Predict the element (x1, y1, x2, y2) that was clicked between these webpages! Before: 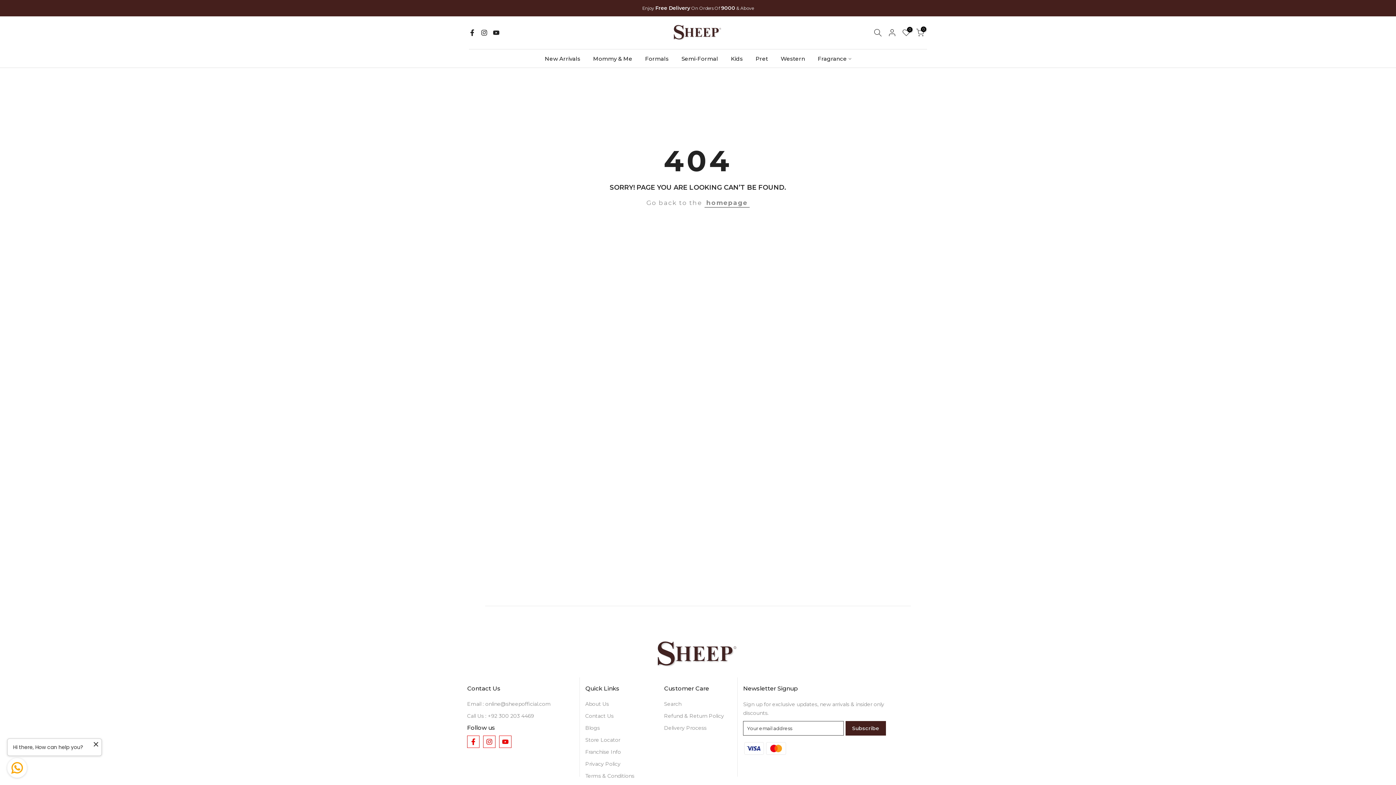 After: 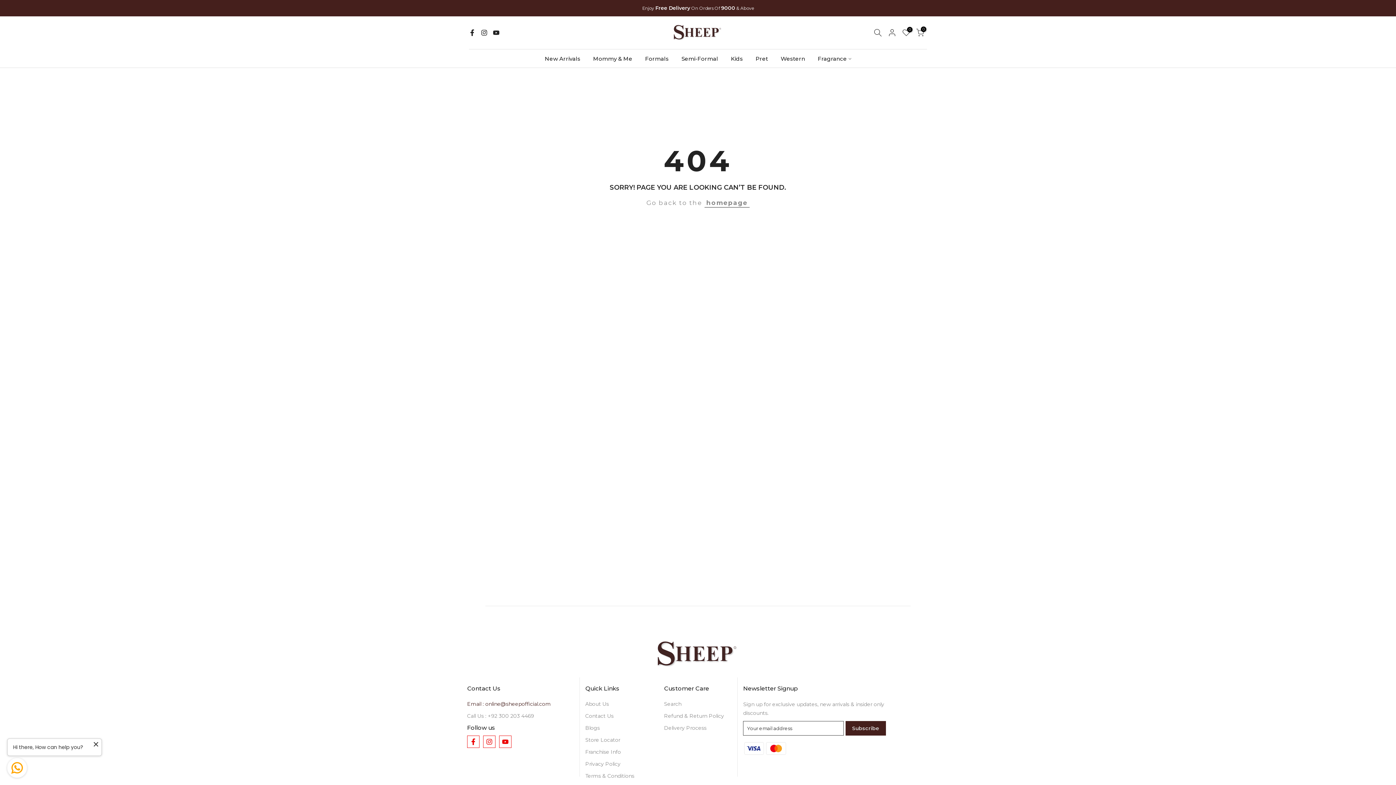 Action: label: Email : online@sheepofficial.com bbox: (467, 701, 550, 708)